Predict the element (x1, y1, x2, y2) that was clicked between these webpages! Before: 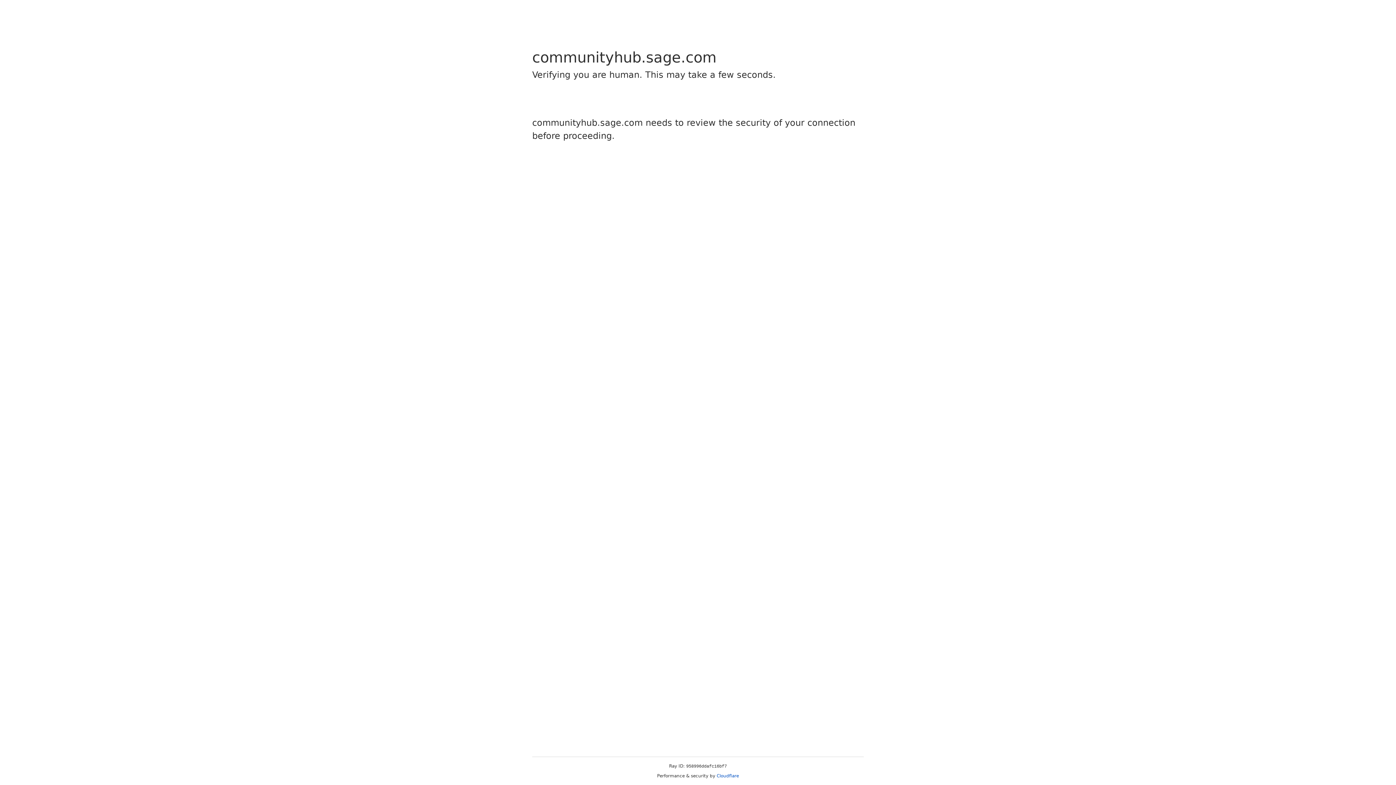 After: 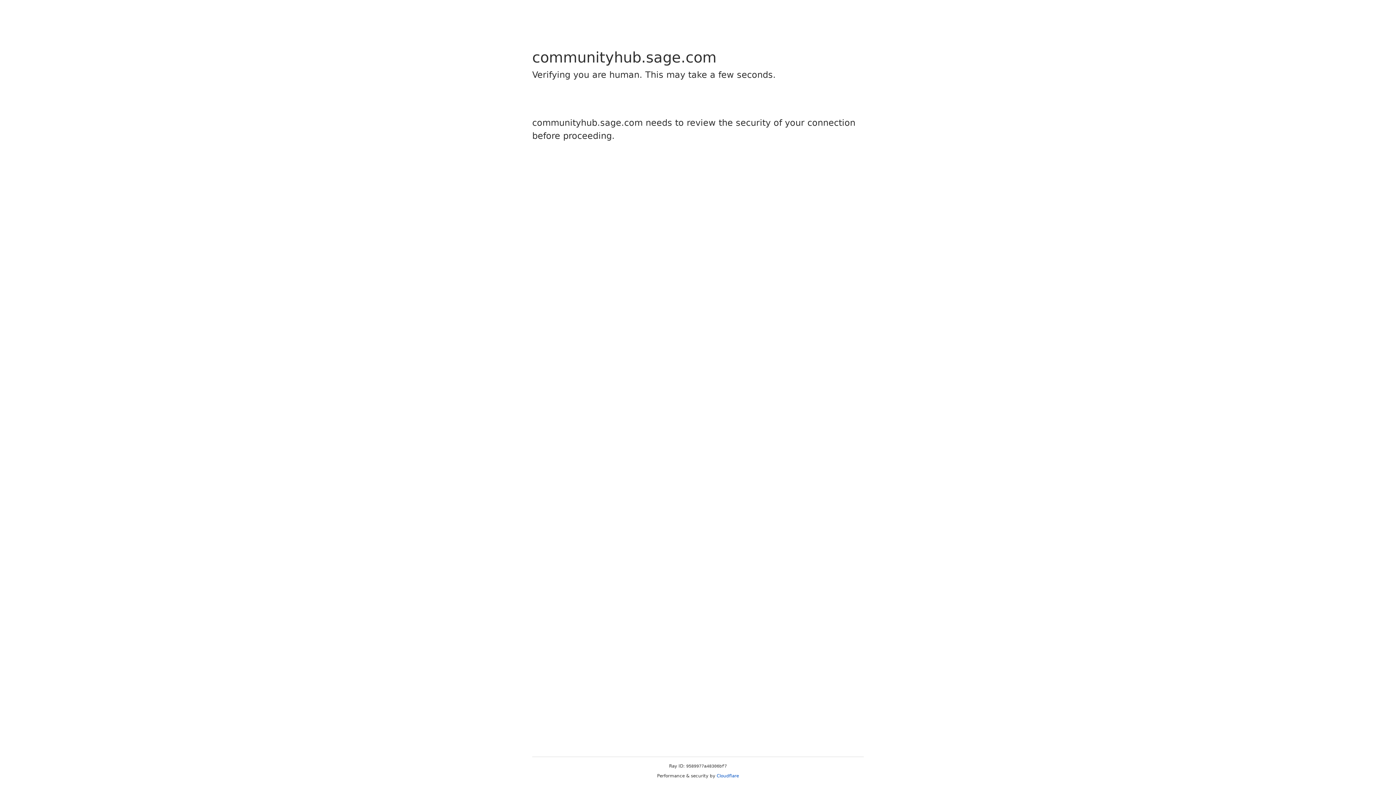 Action: bbox: (716, 773, 739, 778) label: Cloudflare